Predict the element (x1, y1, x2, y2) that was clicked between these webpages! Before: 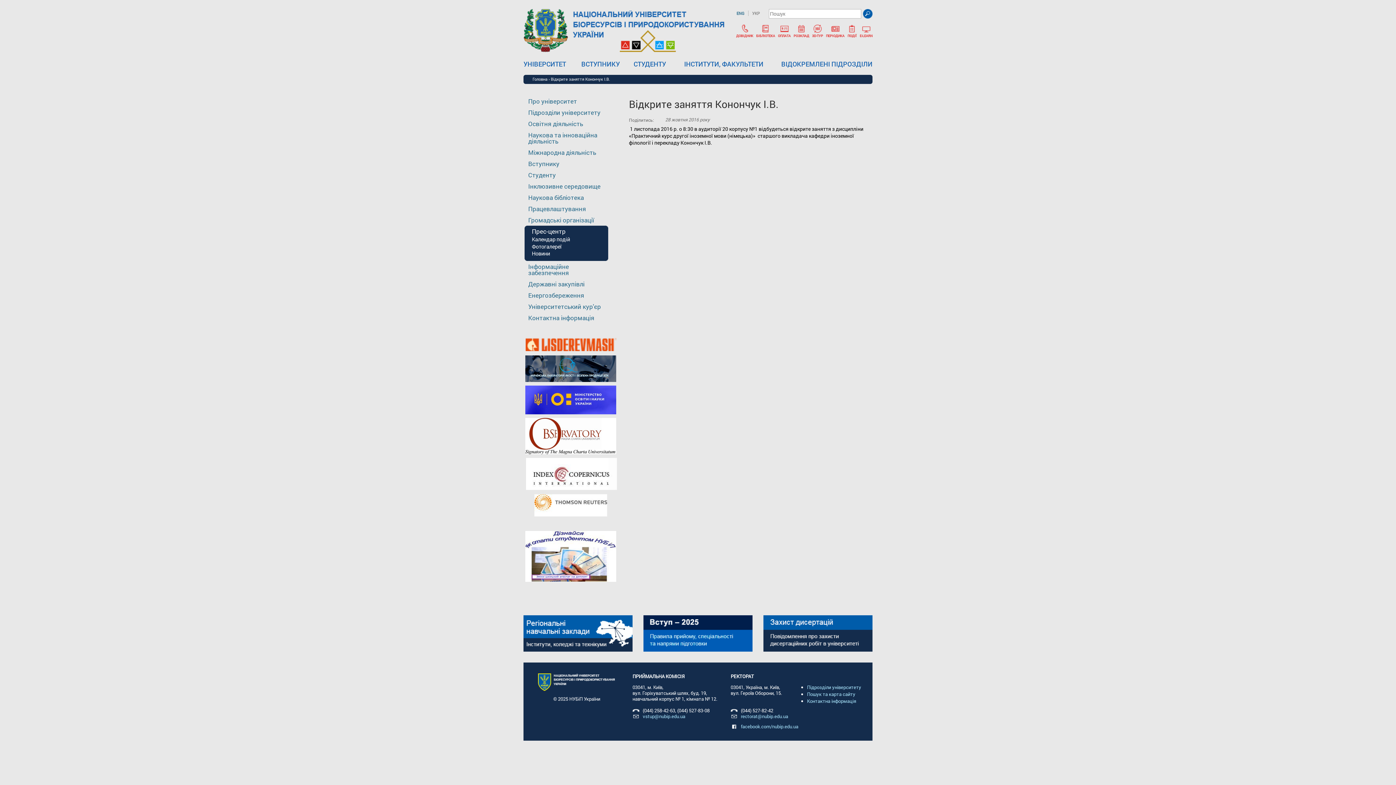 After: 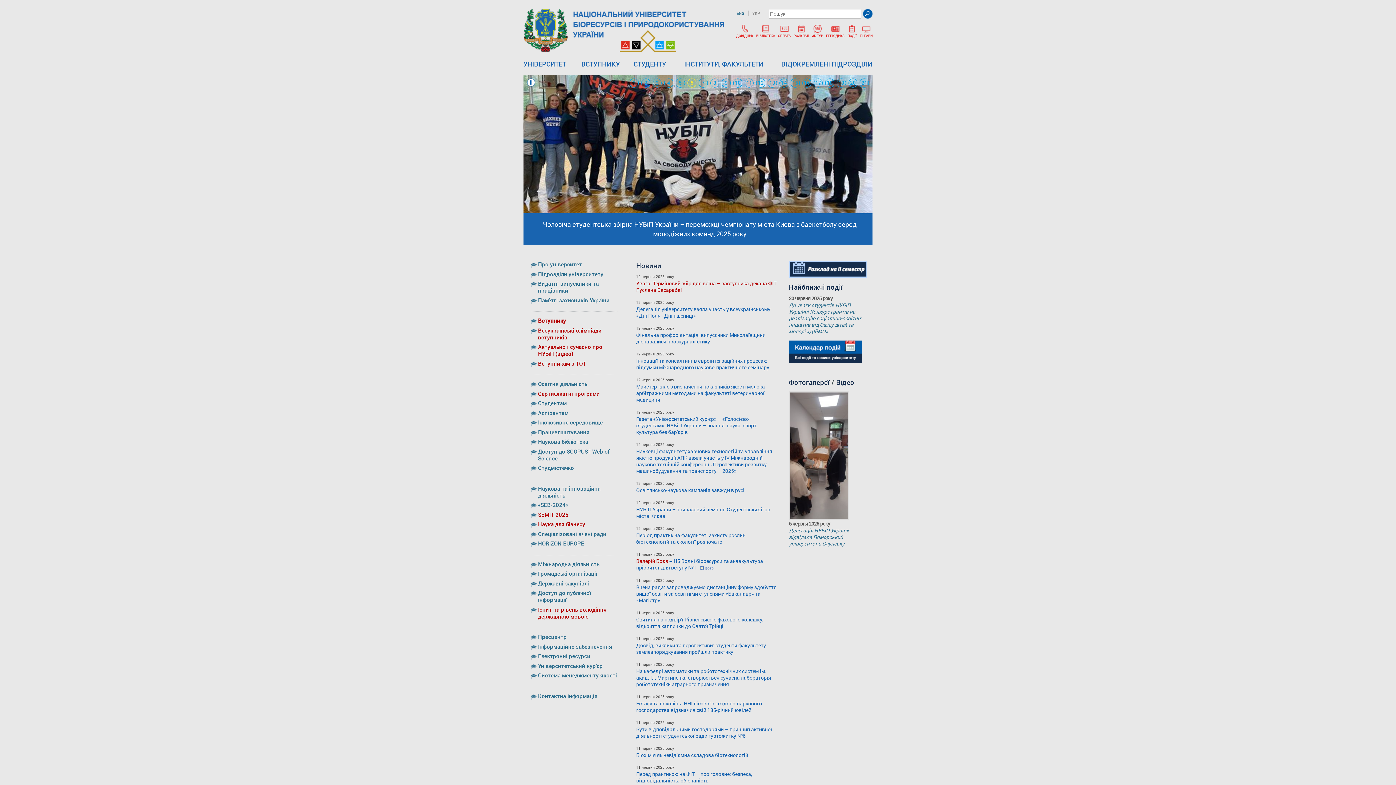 Action: bbox: (523, 48, 725, 53)